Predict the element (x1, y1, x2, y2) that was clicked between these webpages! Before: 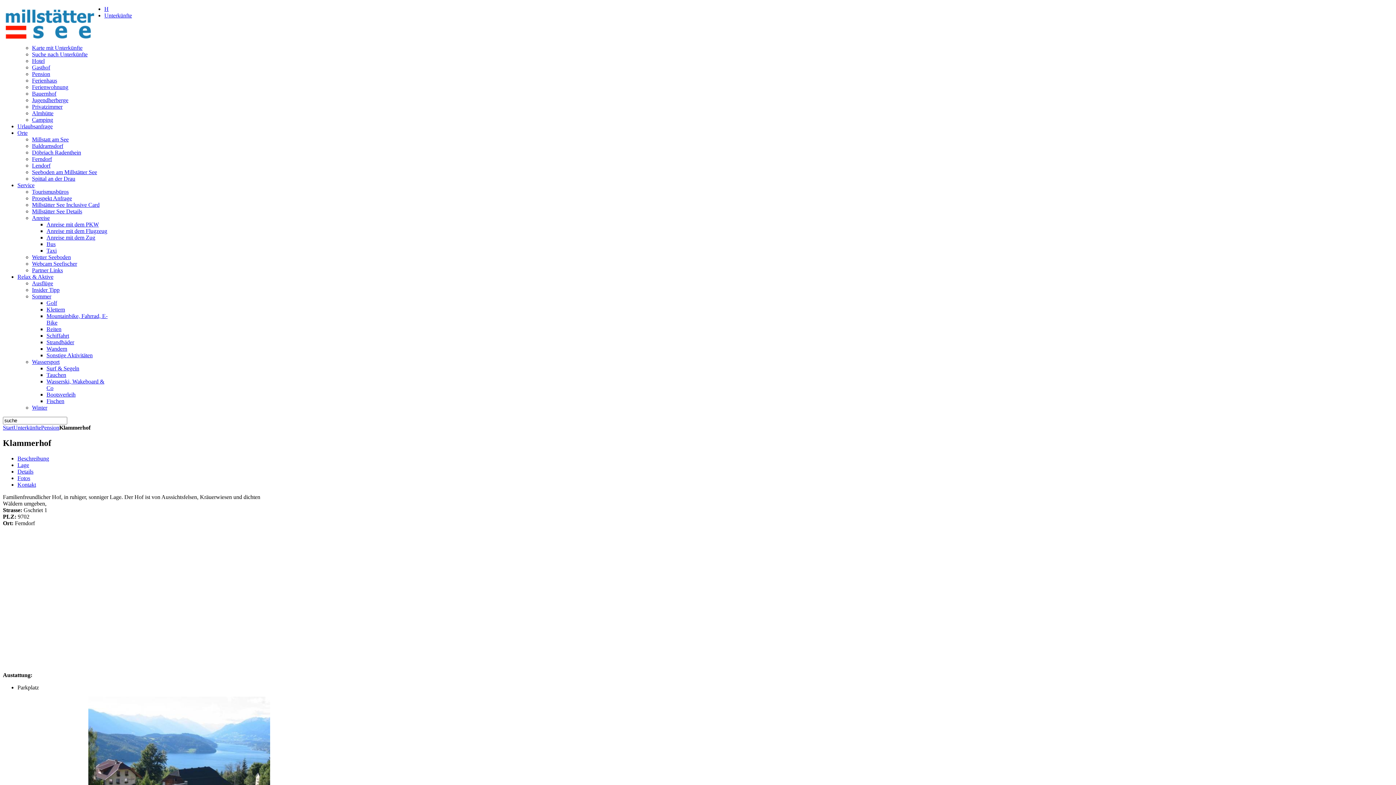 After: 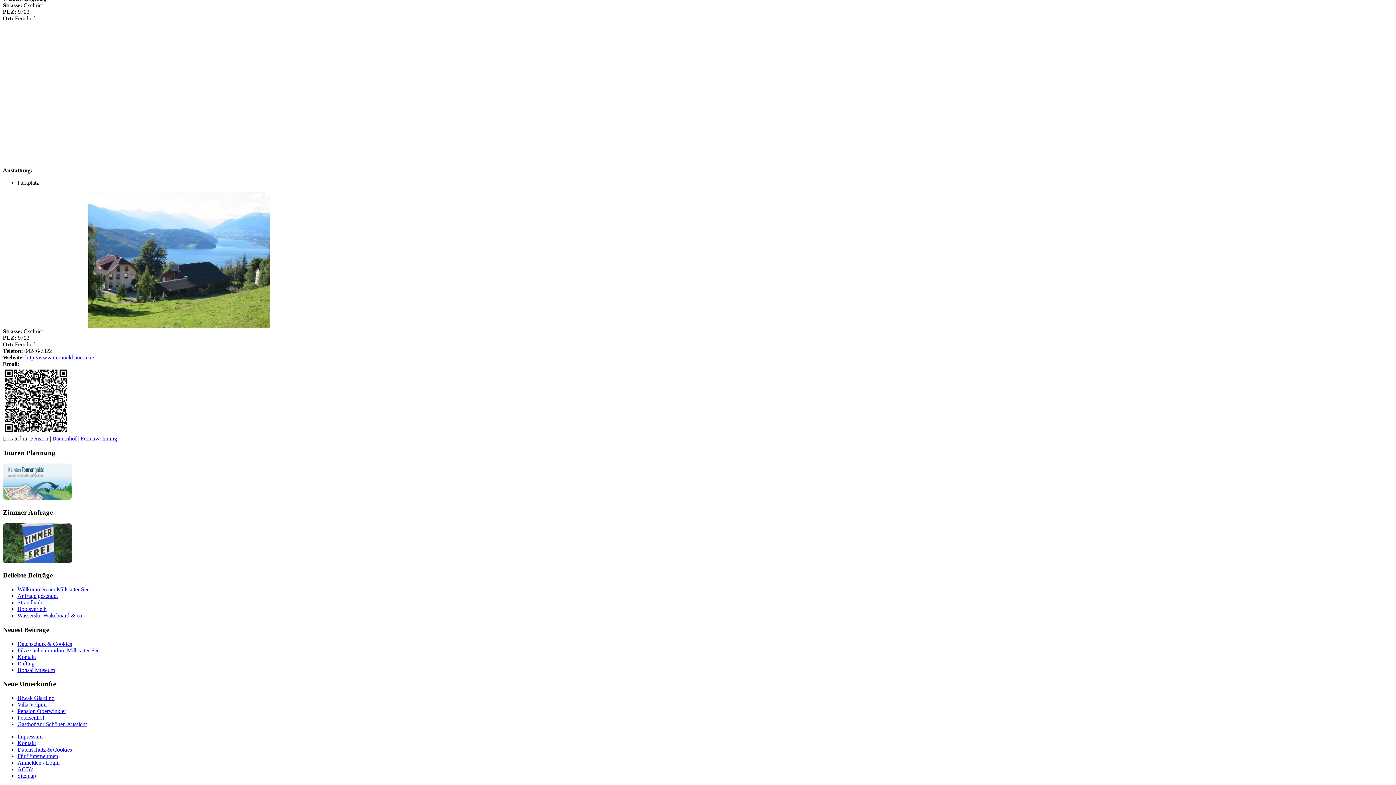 Action: bbox: (17, 462, 29, 468) label: Lage